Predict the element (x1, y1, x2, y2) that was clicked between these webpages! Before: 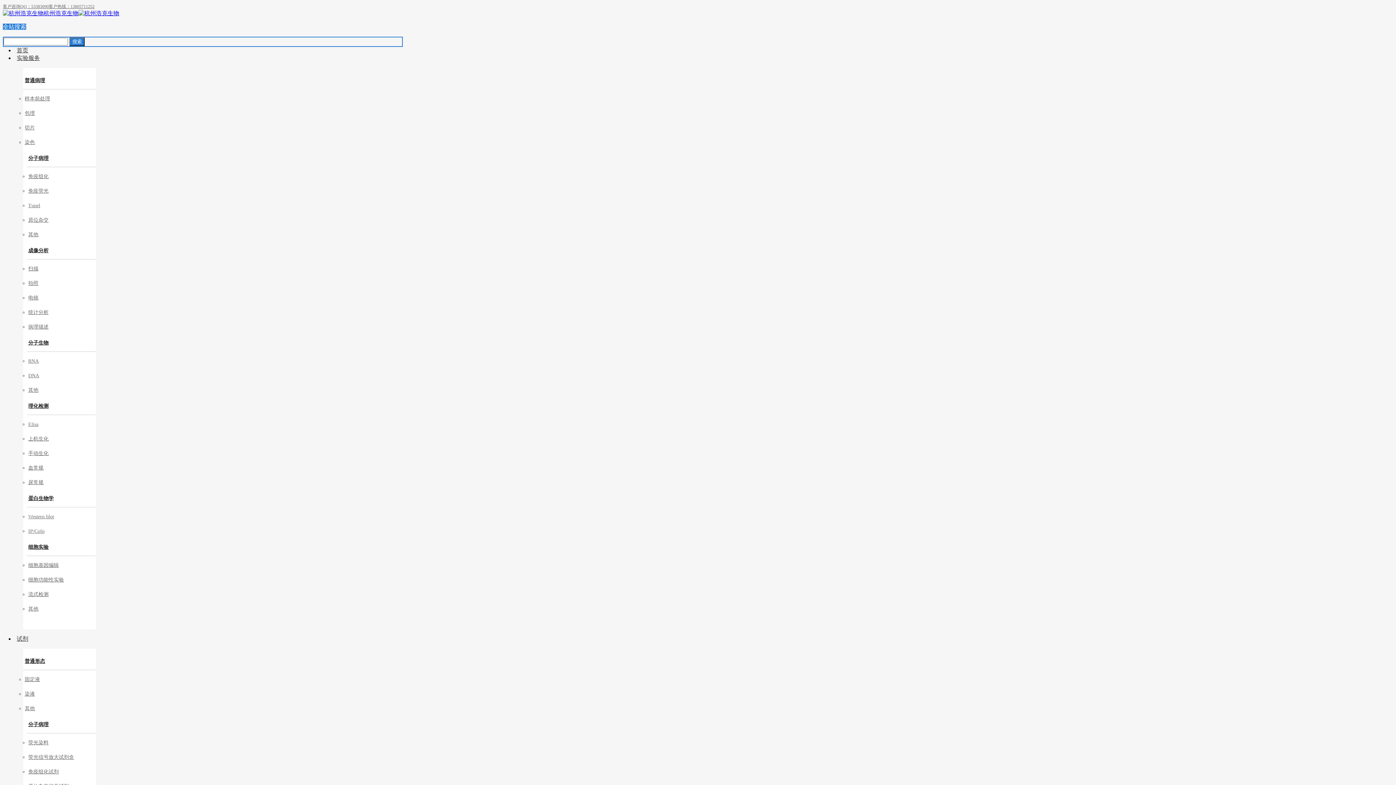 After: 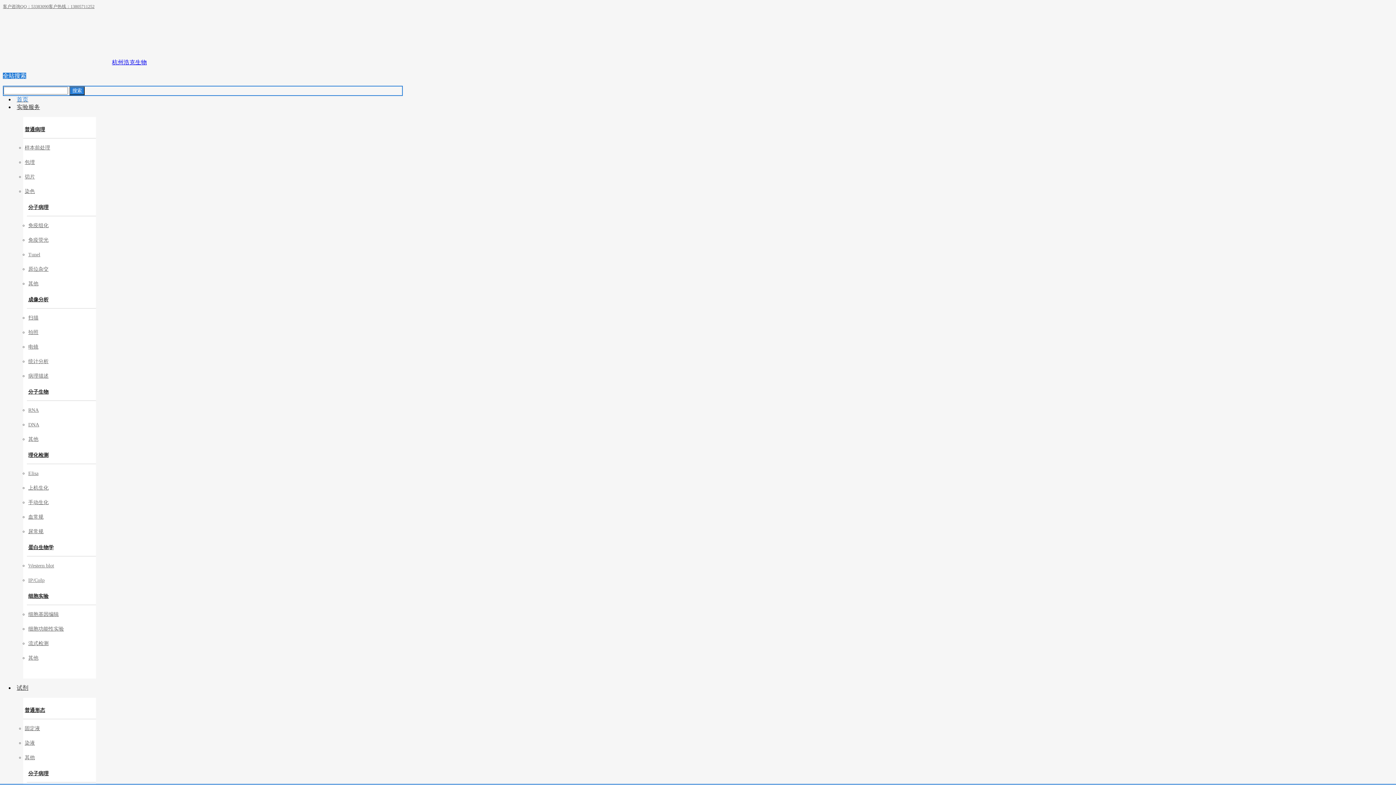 Action: bbox: (2, 10, 119, 16) label: 杭州浩克生物